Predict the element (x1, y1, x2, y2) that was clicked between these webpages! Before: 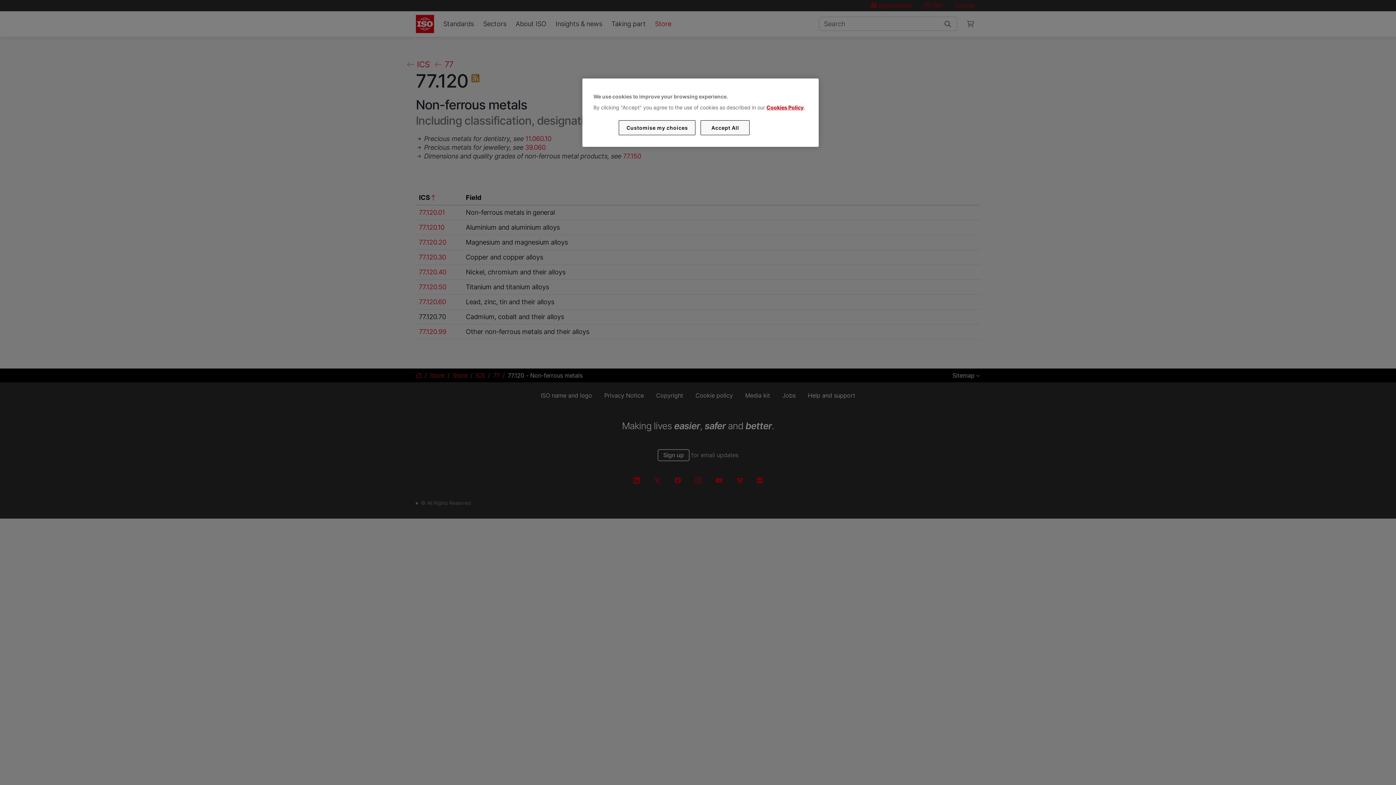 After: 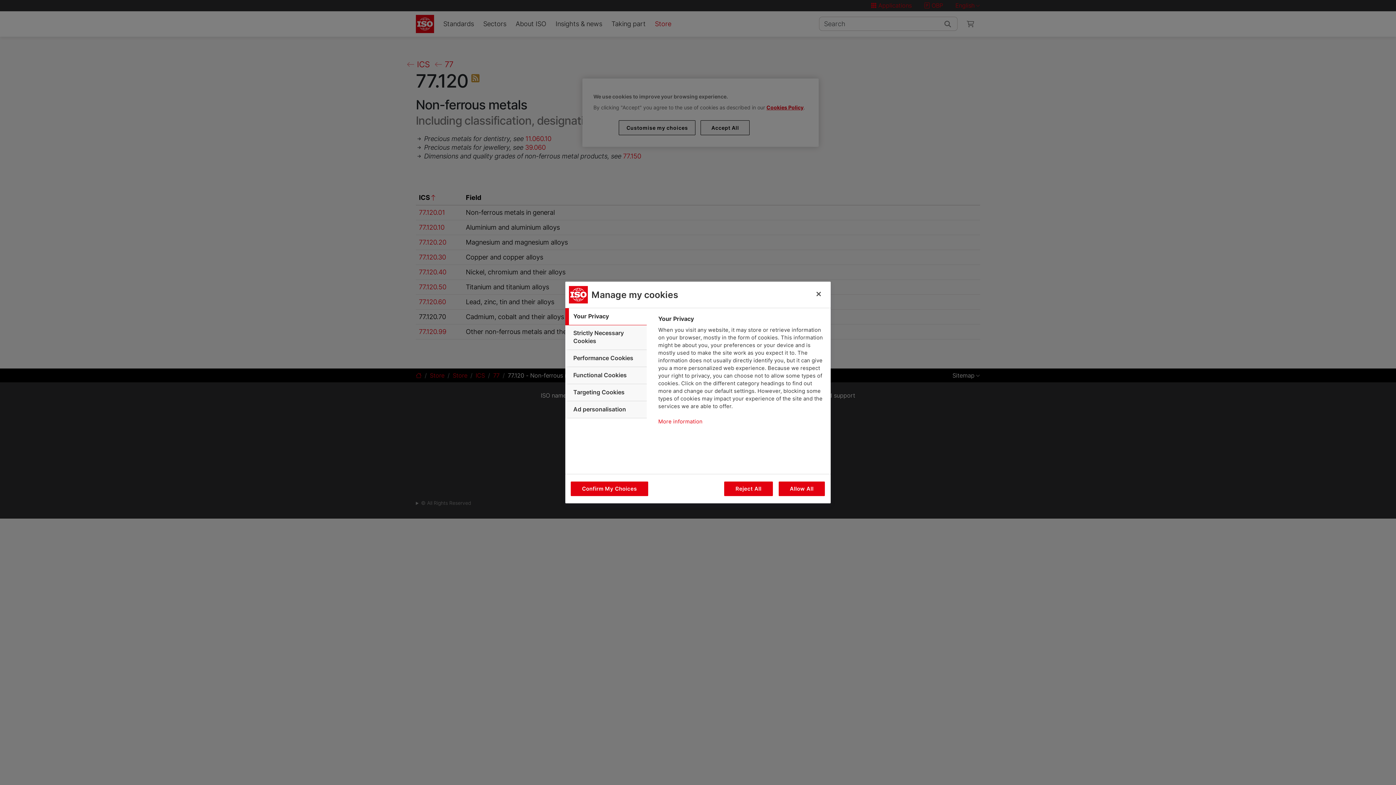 Action: bbox: (619, 120, 695, 135) label: Customise my choices